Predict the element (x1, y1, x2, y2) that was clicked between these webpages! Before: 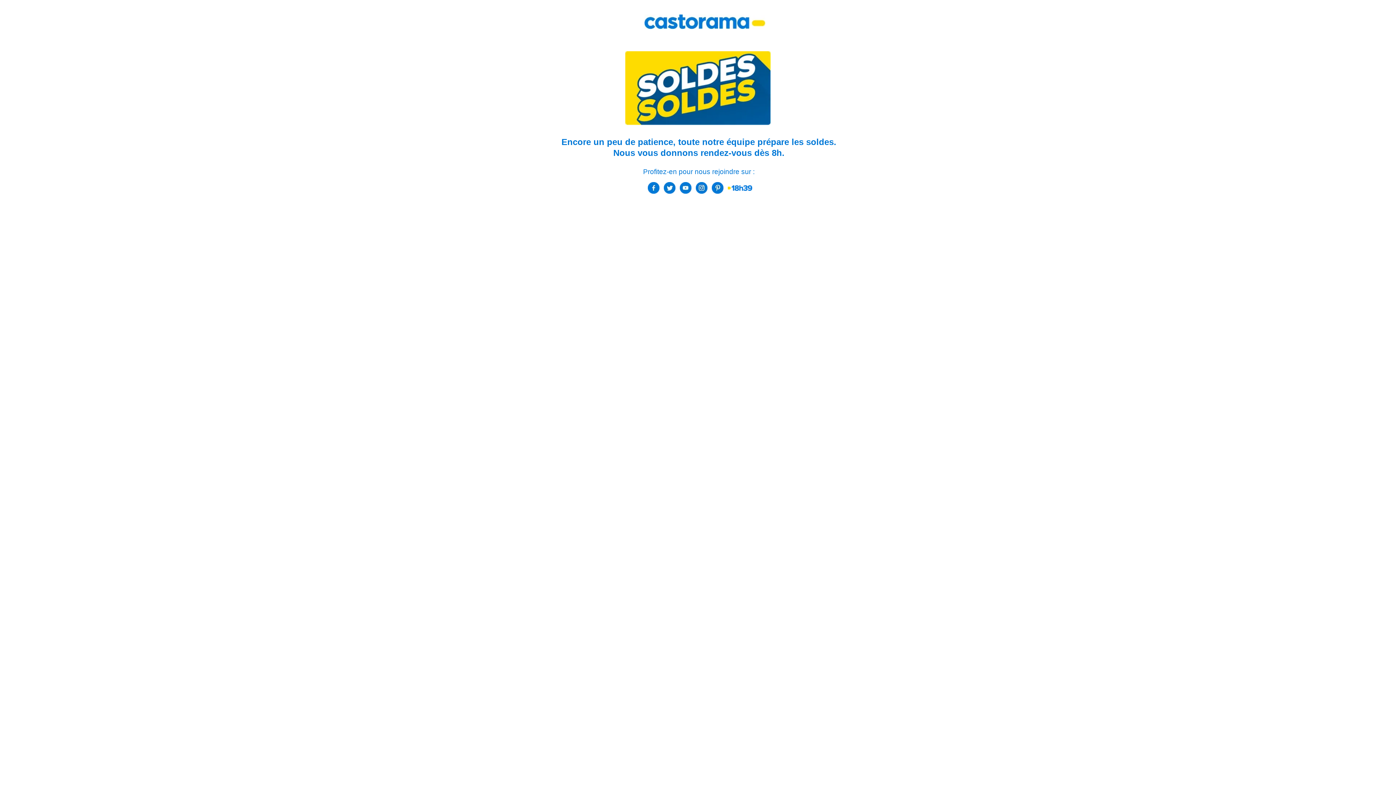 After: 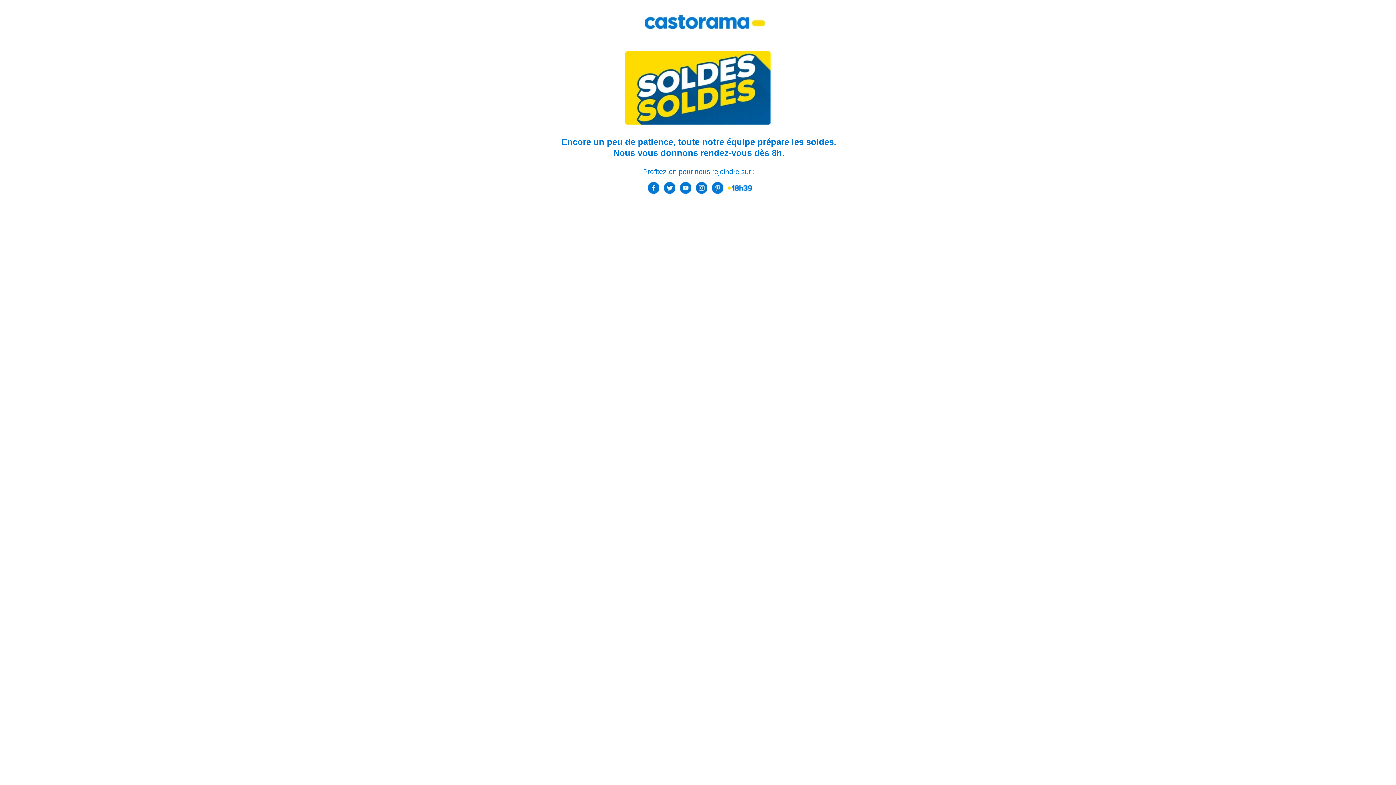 Action: bbox: (728, 185, 752, 190)